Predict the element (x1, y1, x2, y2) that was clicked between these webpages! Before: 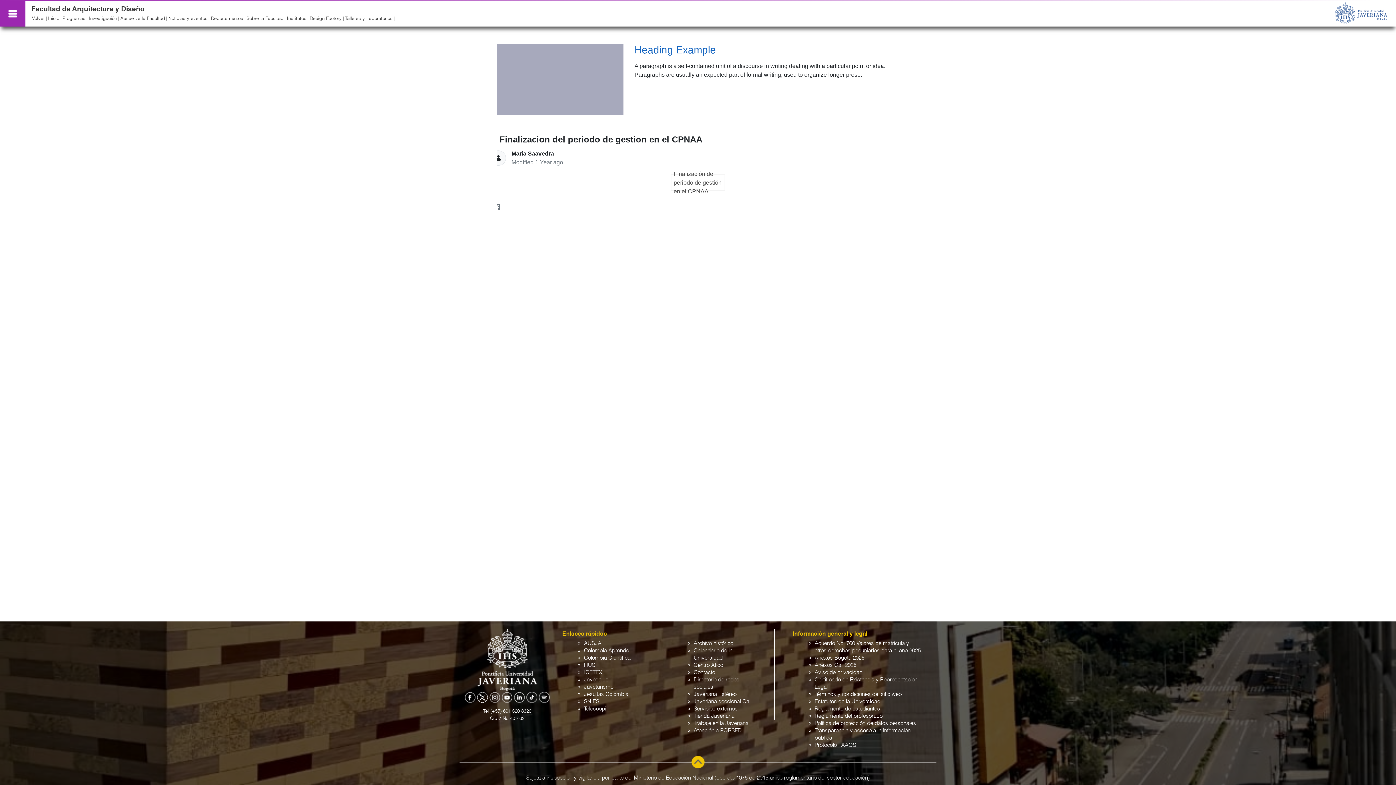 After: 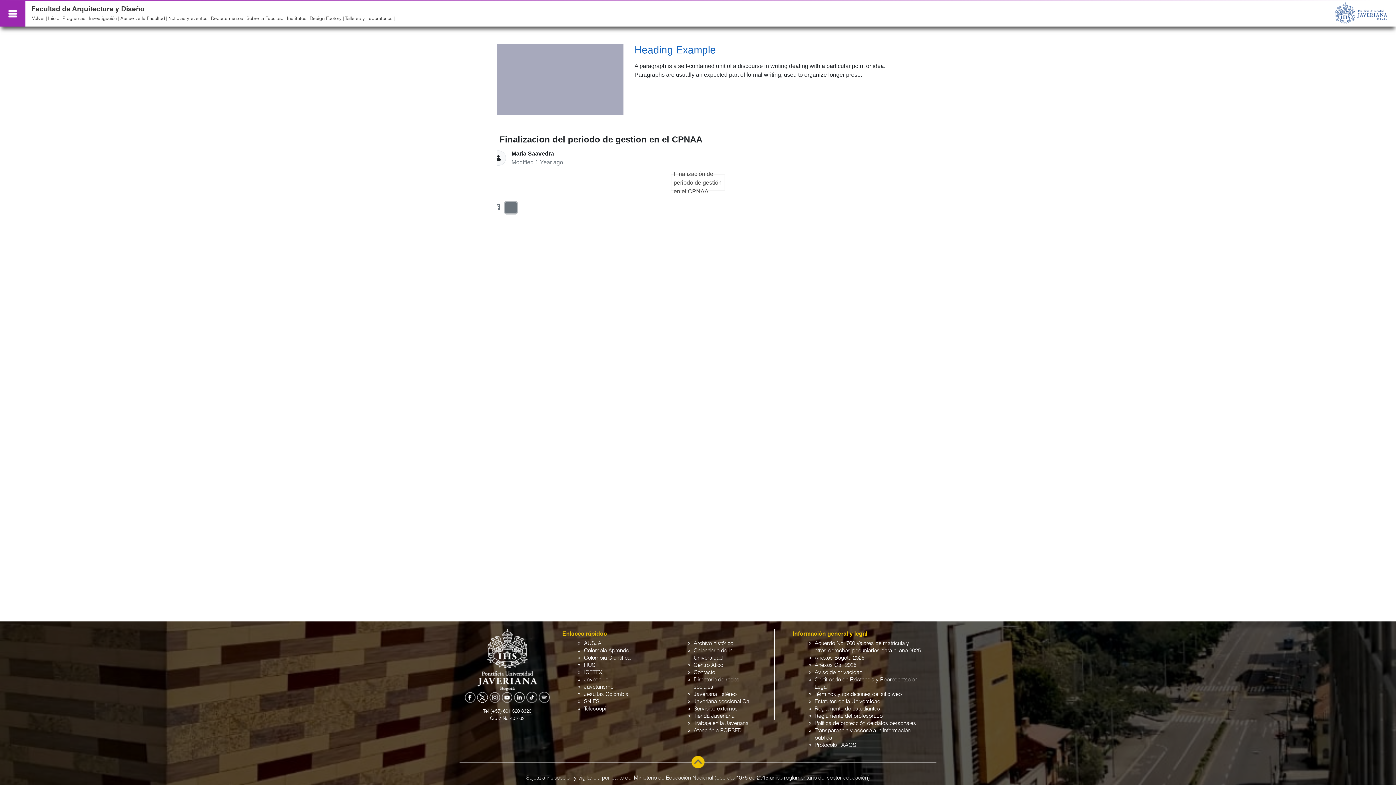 Action: bbox: (505, 202, 516, 213) label: Twitter